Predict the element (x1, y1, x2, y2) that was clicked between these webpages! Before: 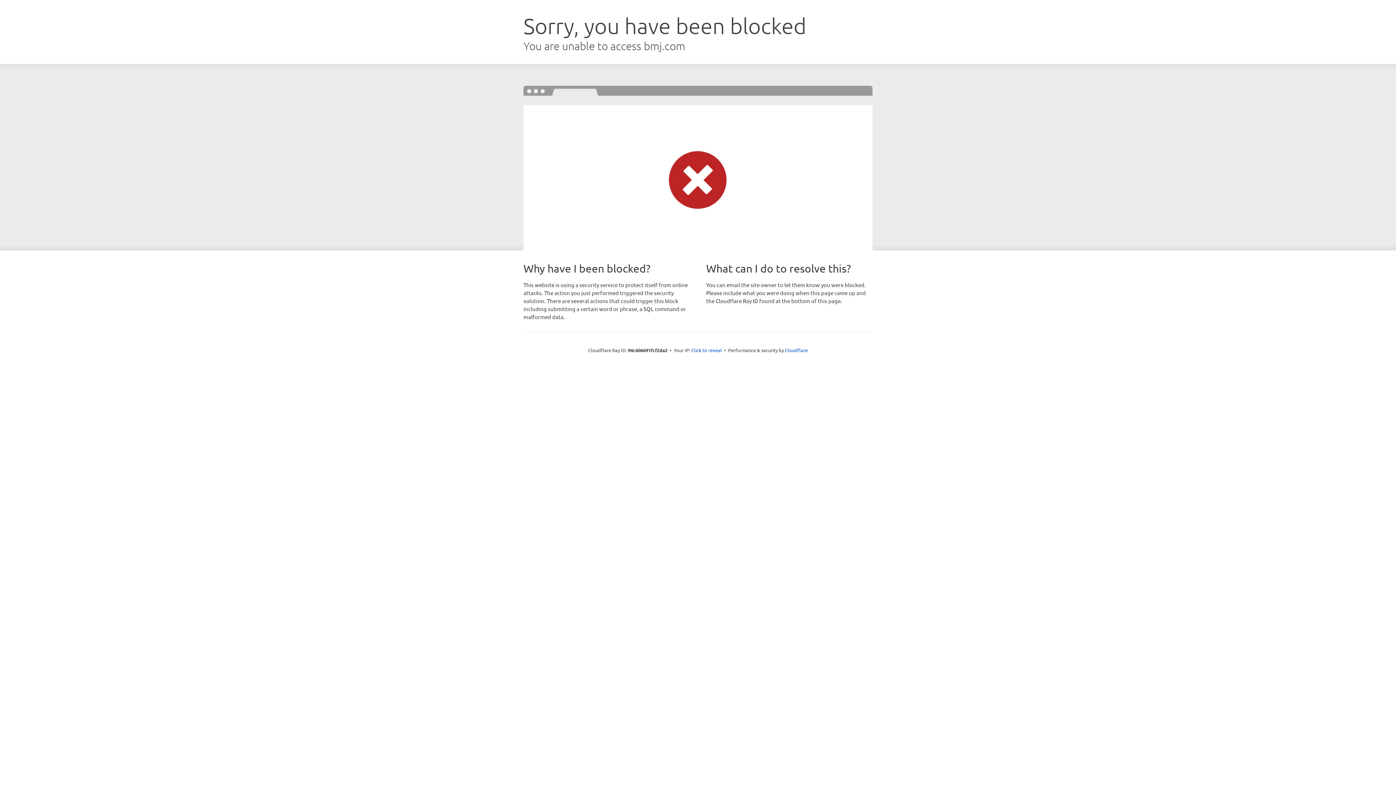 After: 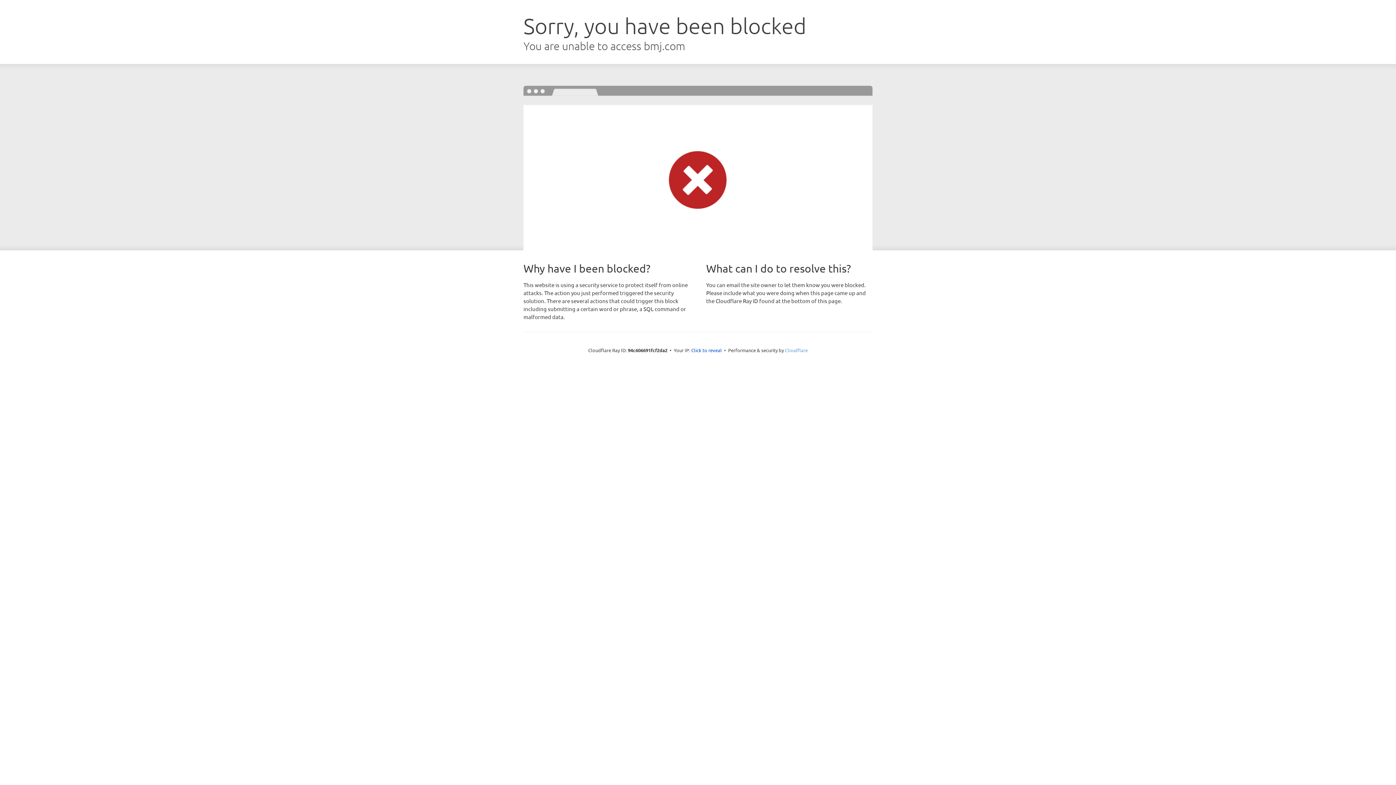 Action: label: Cloudflare bbox: (785, 347, 808, 353)